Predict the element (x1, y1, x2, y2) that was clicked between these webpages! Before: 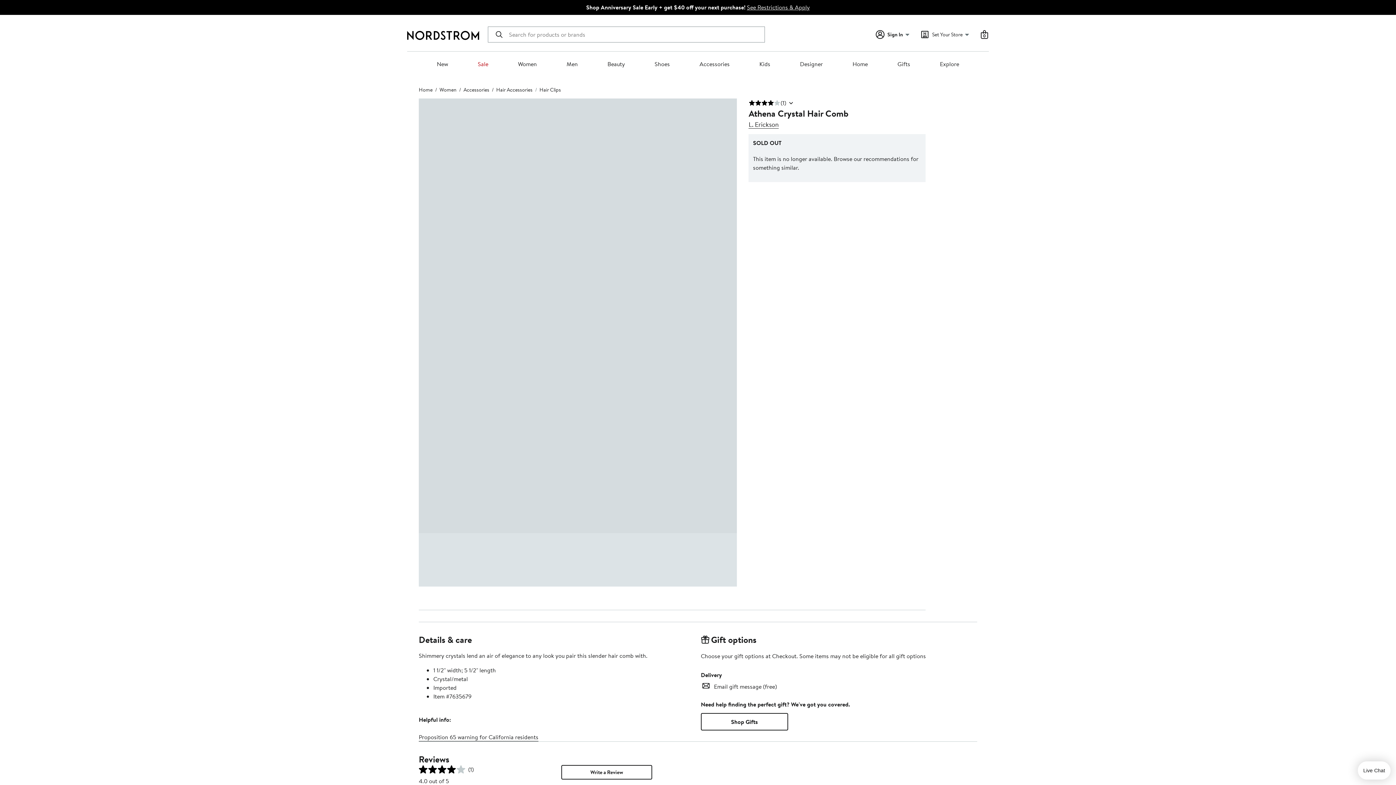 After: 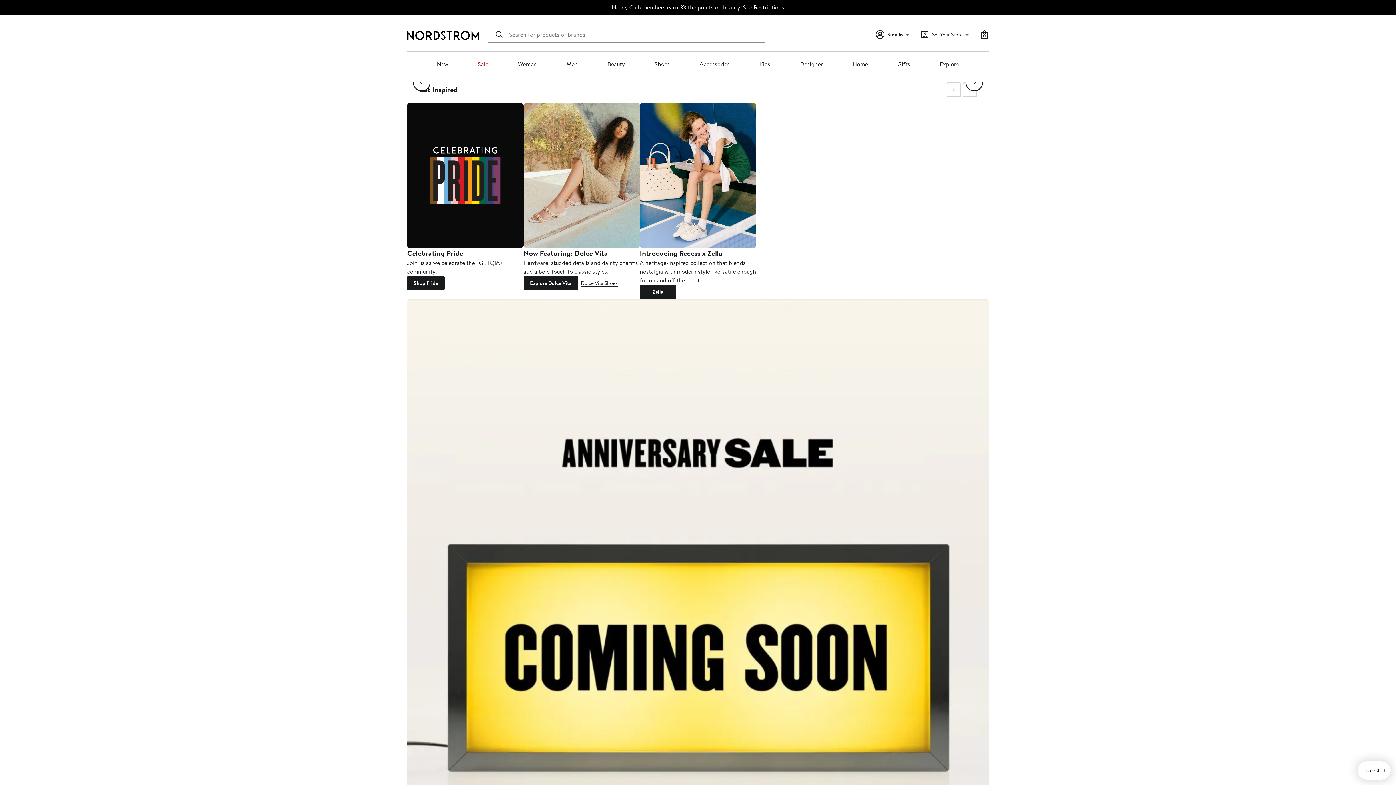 Action: bbox: (407, 30, 479, 40) label: Nordstrom Logo